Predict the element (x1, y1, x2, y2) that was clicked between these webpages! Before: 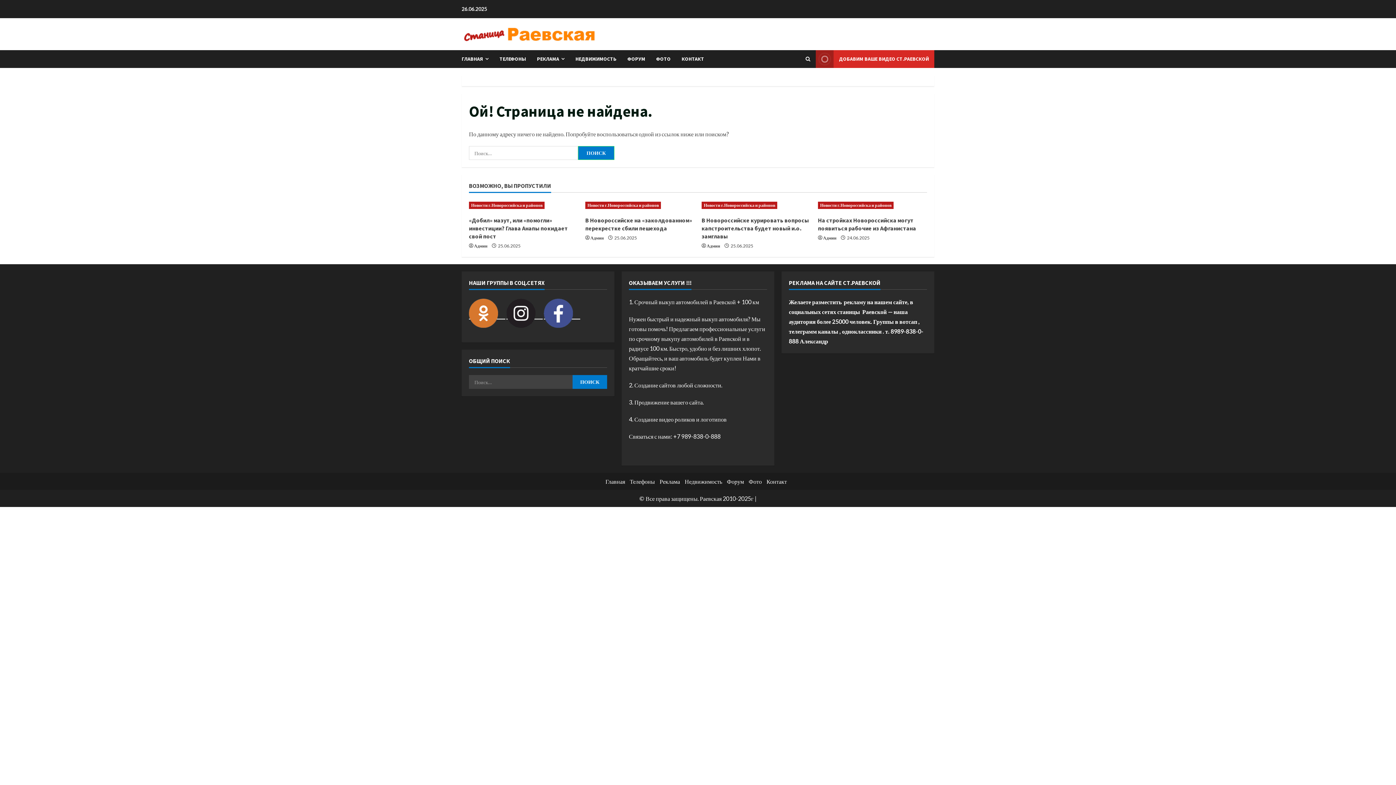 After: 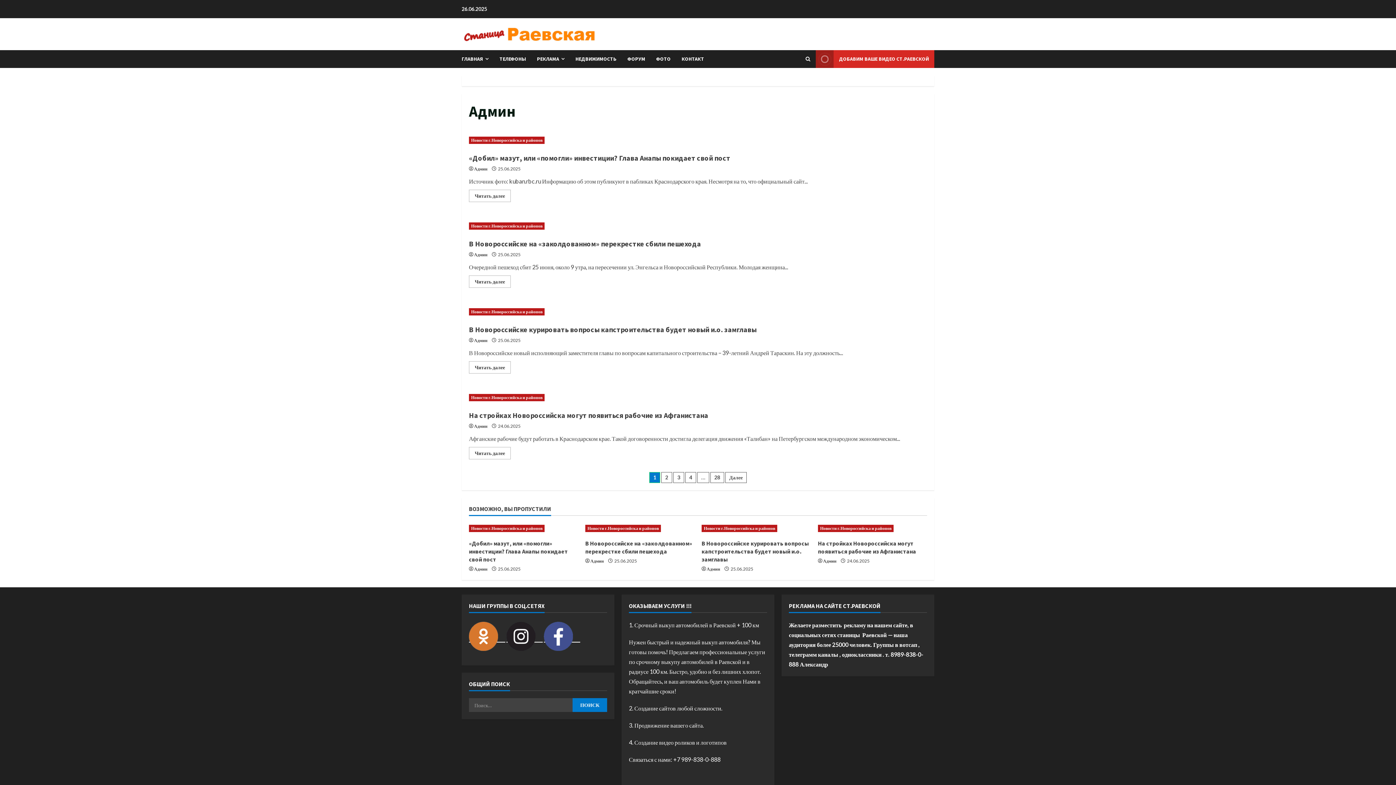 Action: label: Админ bbox: (474, 242, 487, 249)